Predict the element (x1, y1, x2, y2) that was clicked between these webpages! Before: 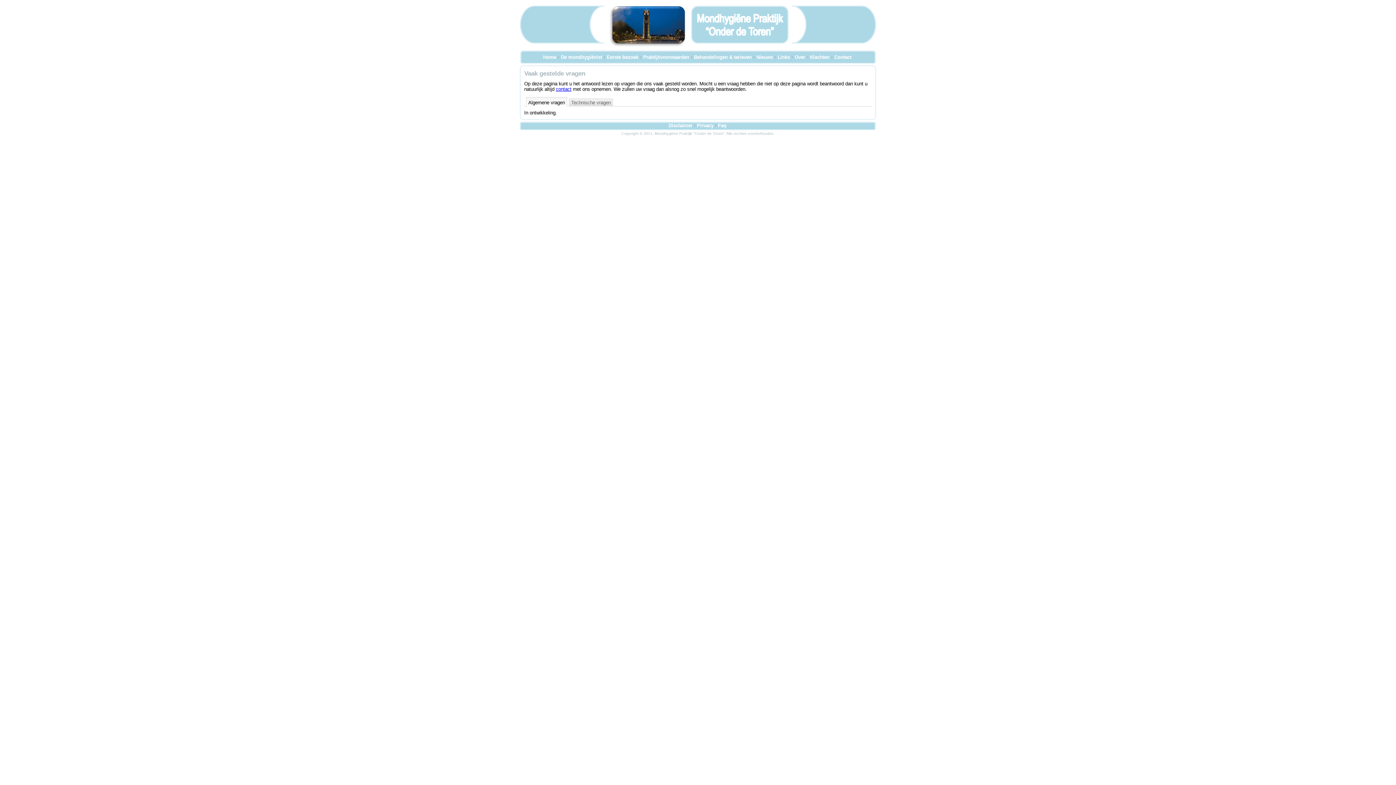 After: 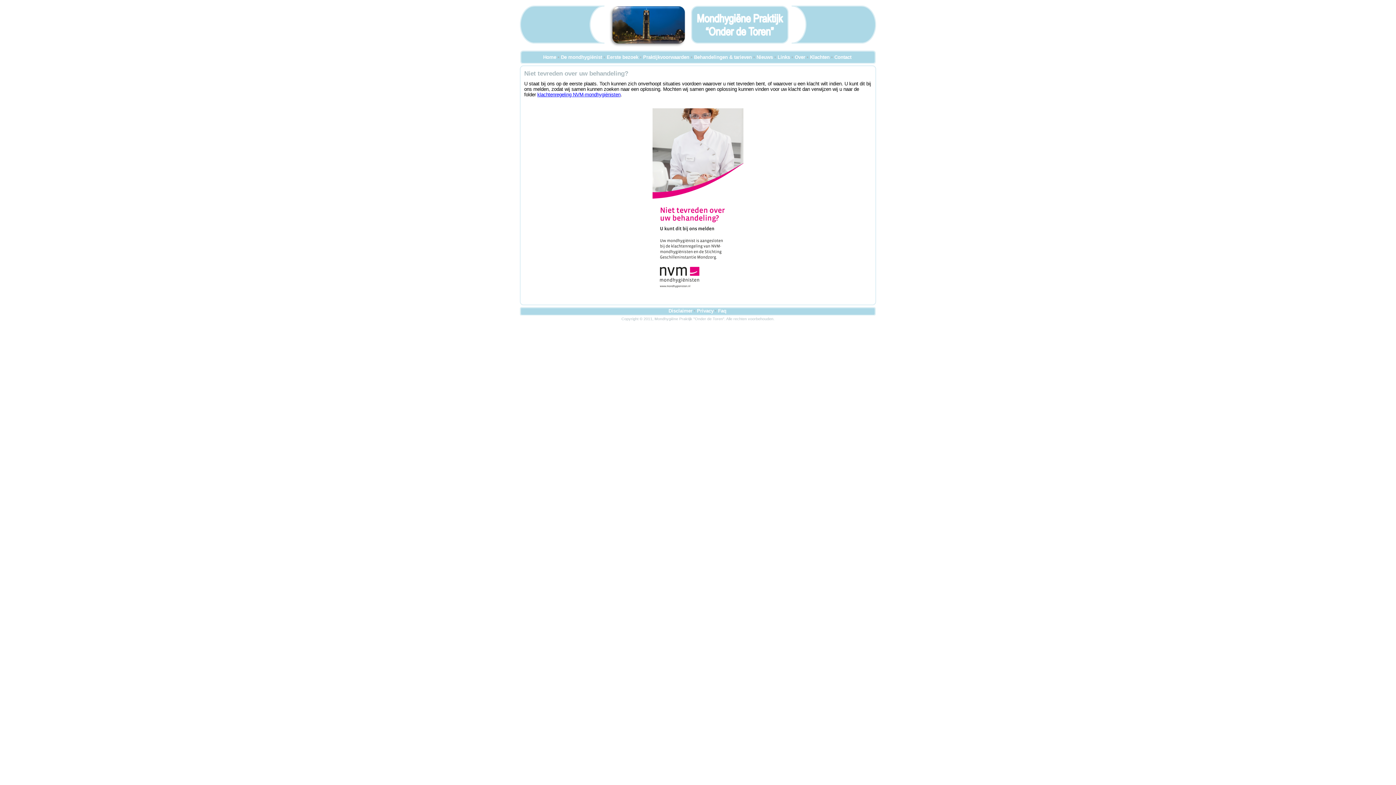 Action: label: Klachten bbox: (810, 54, 829, 60)